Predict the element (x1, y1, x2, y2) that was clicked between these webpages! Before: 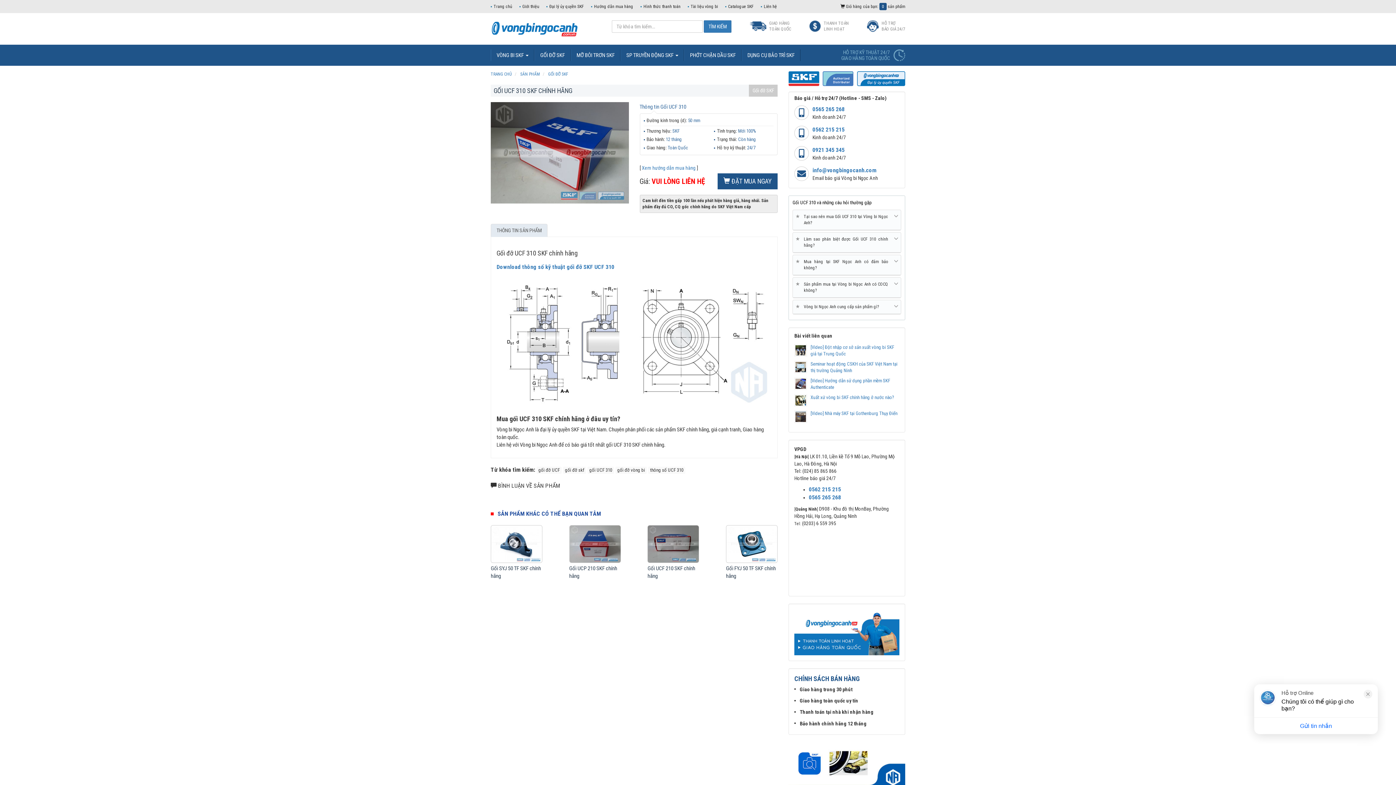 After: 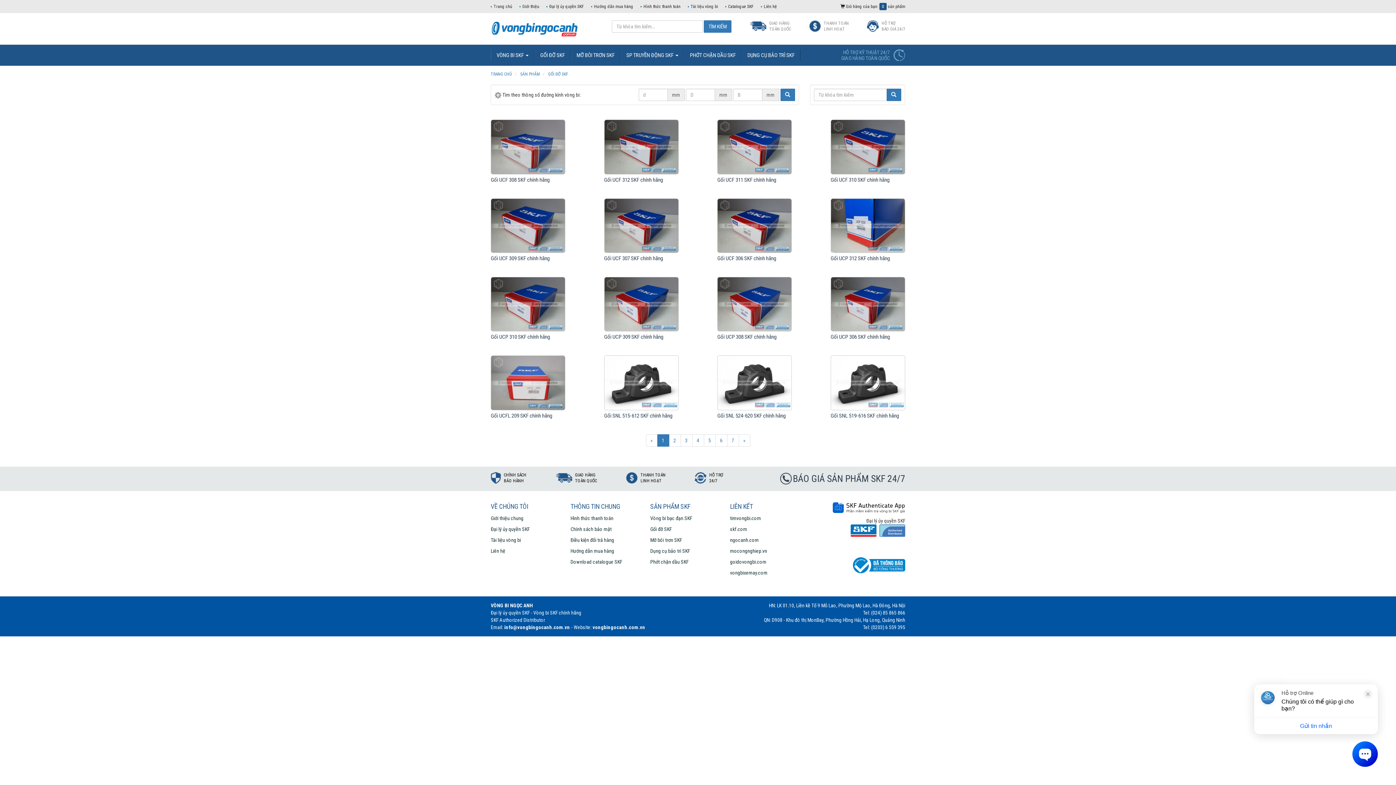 Action: label: Gối đỡ SKF bbox: (752, 87, 774, 93)